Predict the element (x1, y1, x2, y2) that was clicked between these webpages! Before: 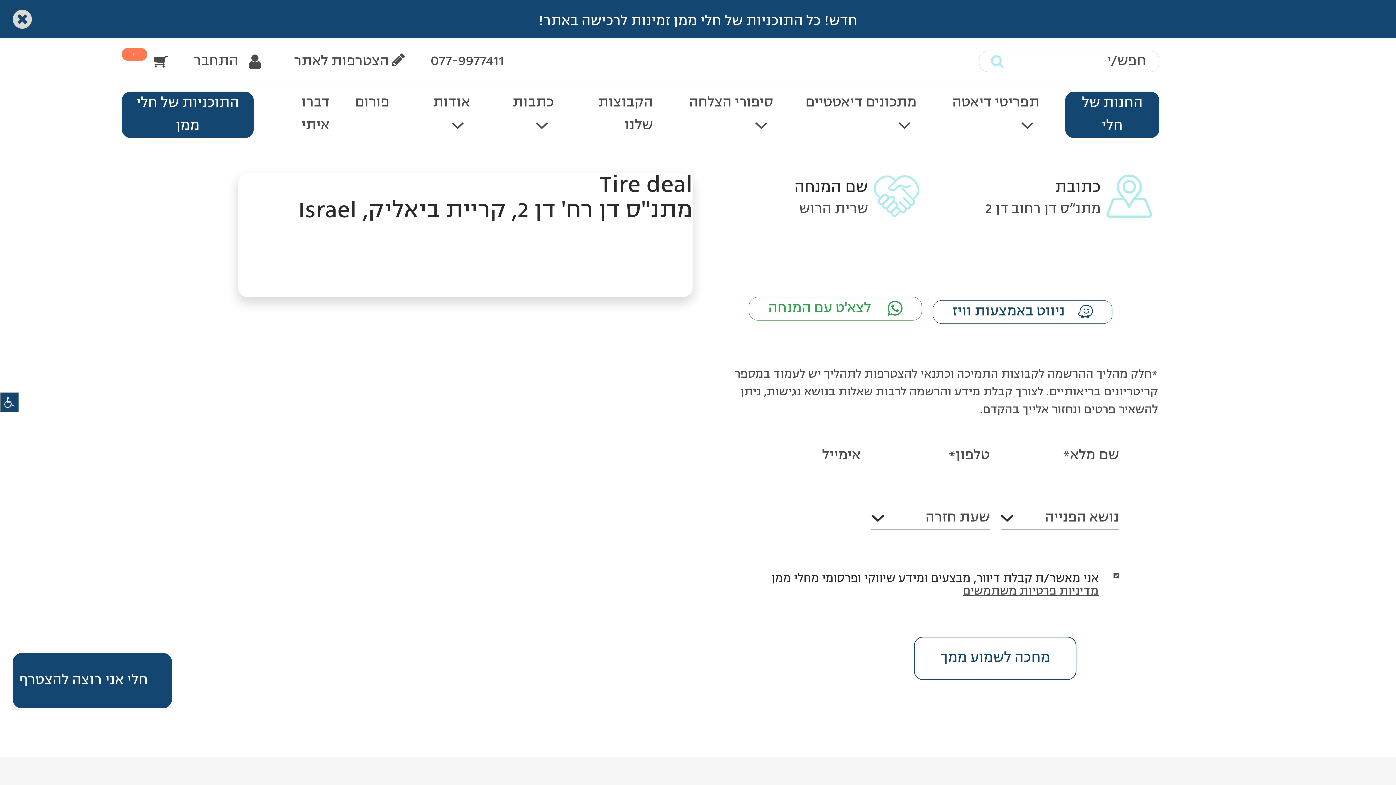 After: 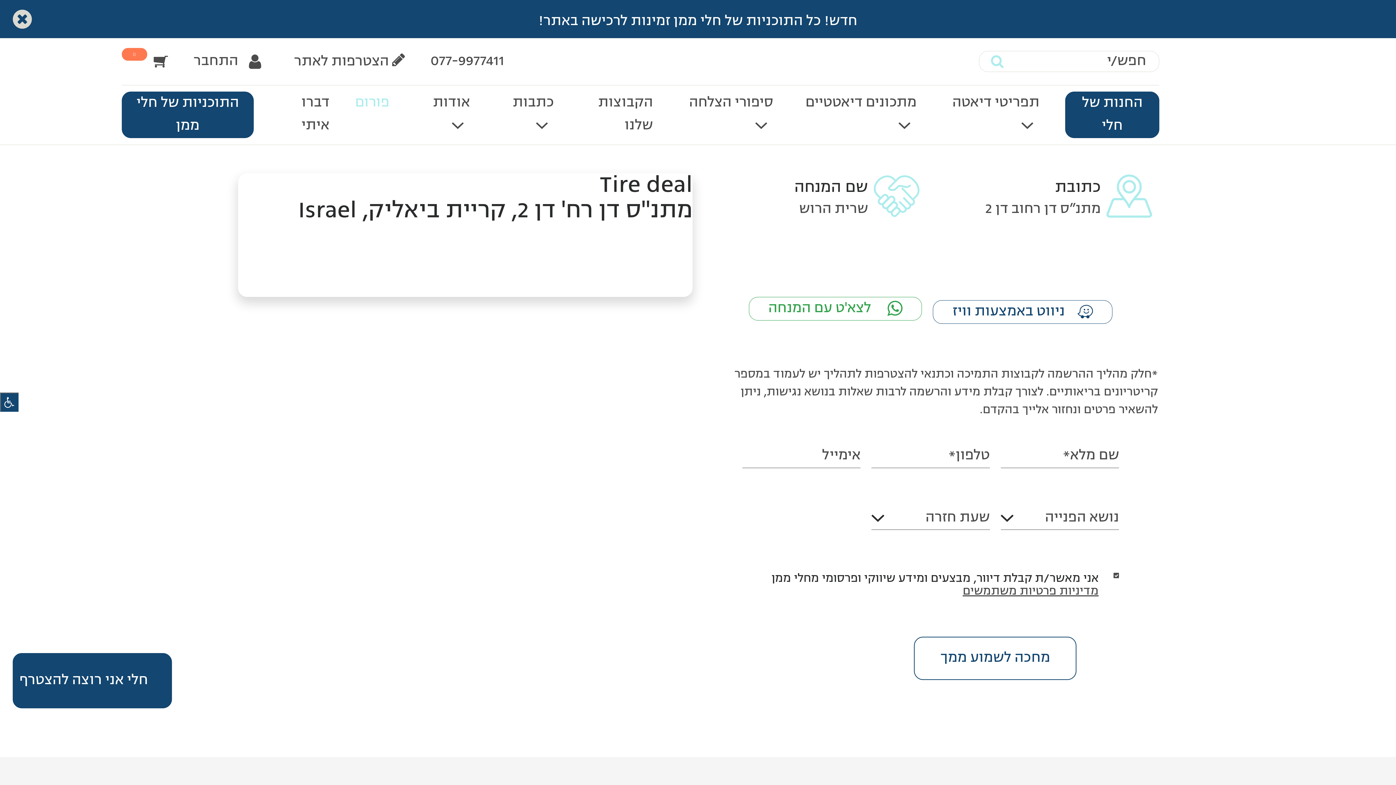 Action: label: פורום bbox: (355, 91, 389, 114)